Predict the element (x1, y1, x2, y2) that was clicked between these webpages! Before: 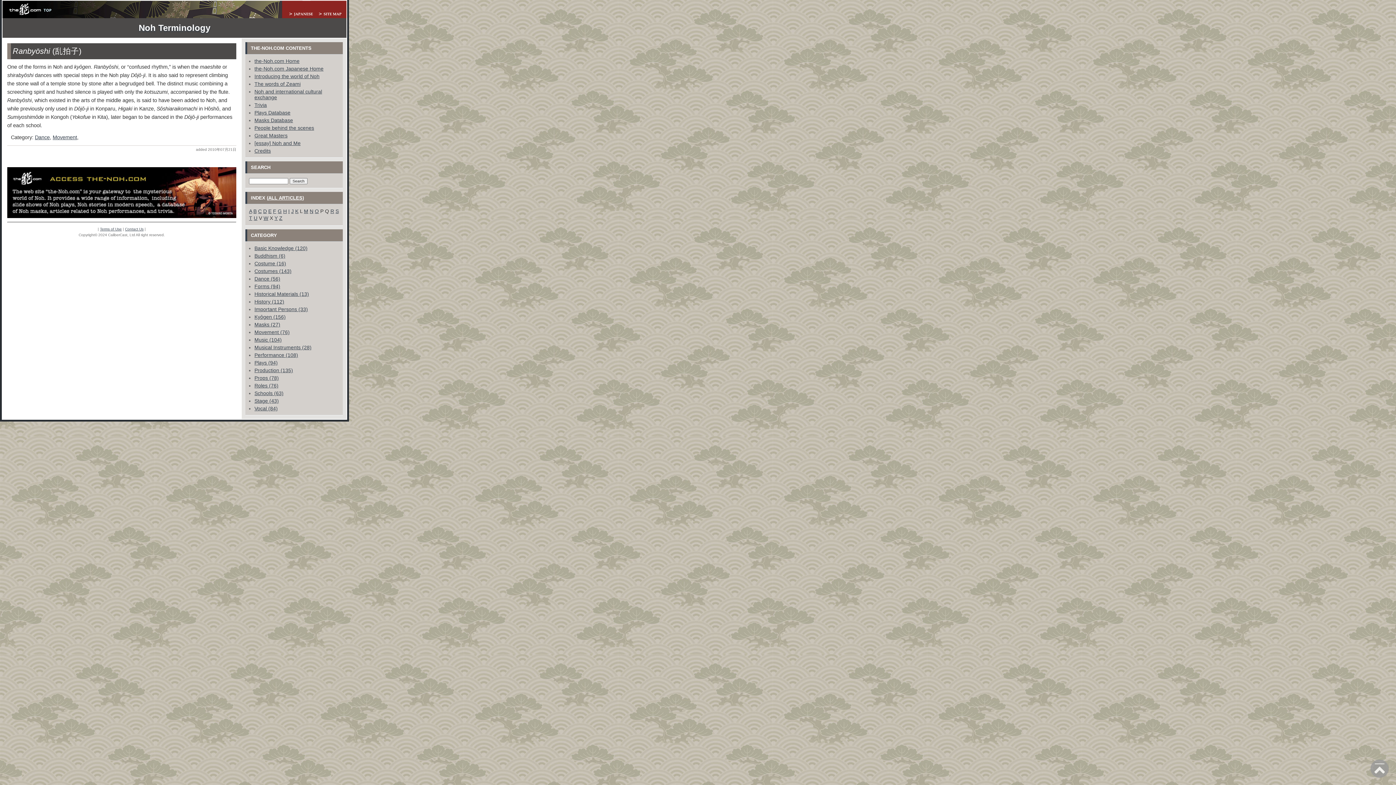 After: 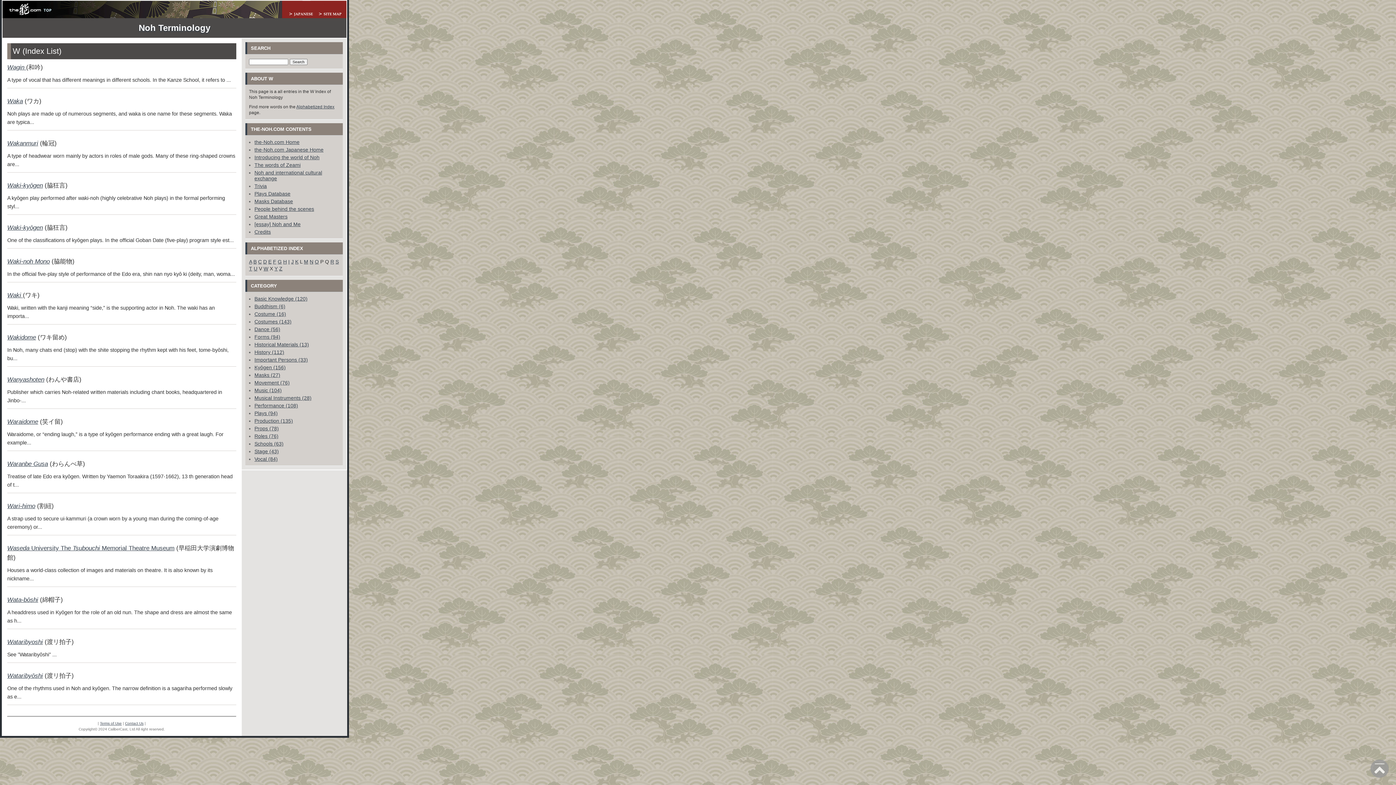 Action: label: W bbox: (263, 215, 268, 221)